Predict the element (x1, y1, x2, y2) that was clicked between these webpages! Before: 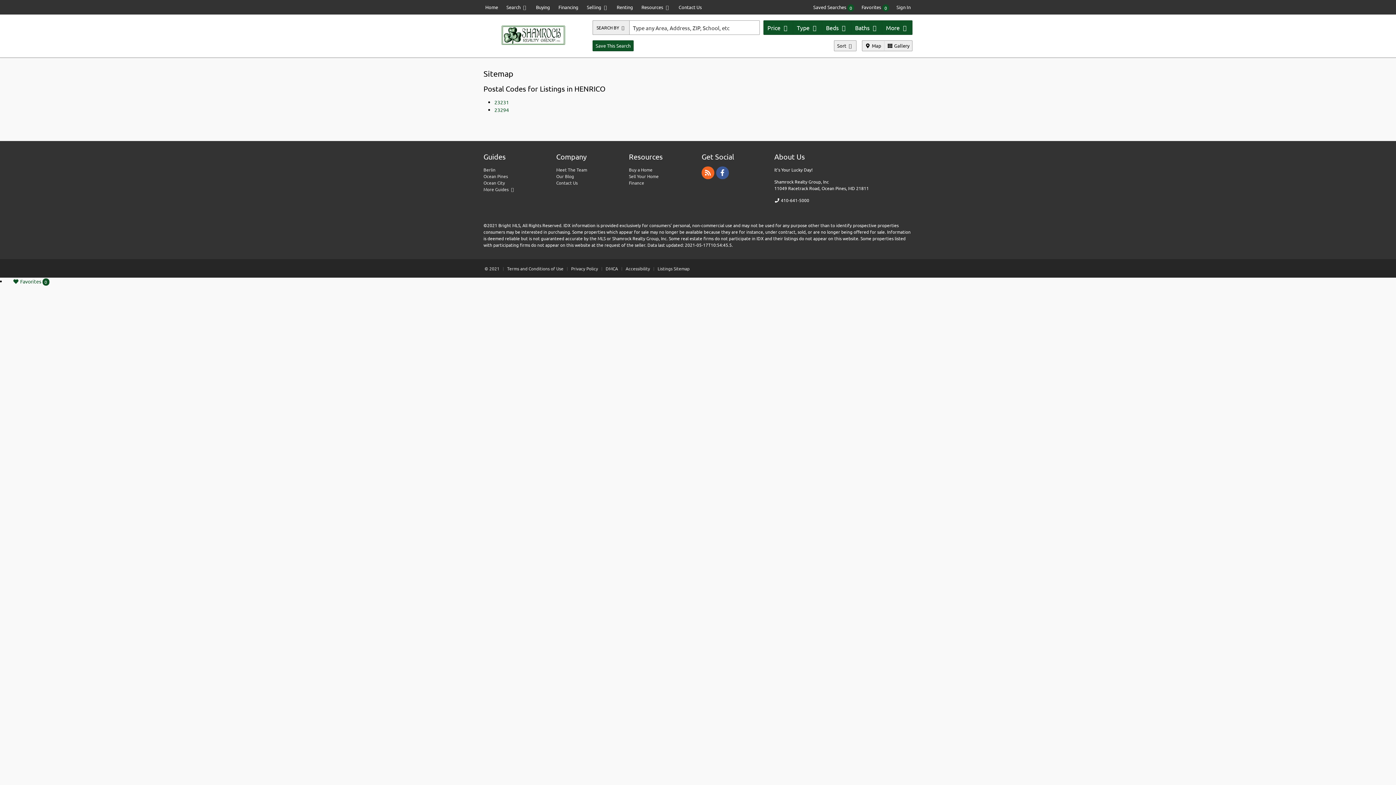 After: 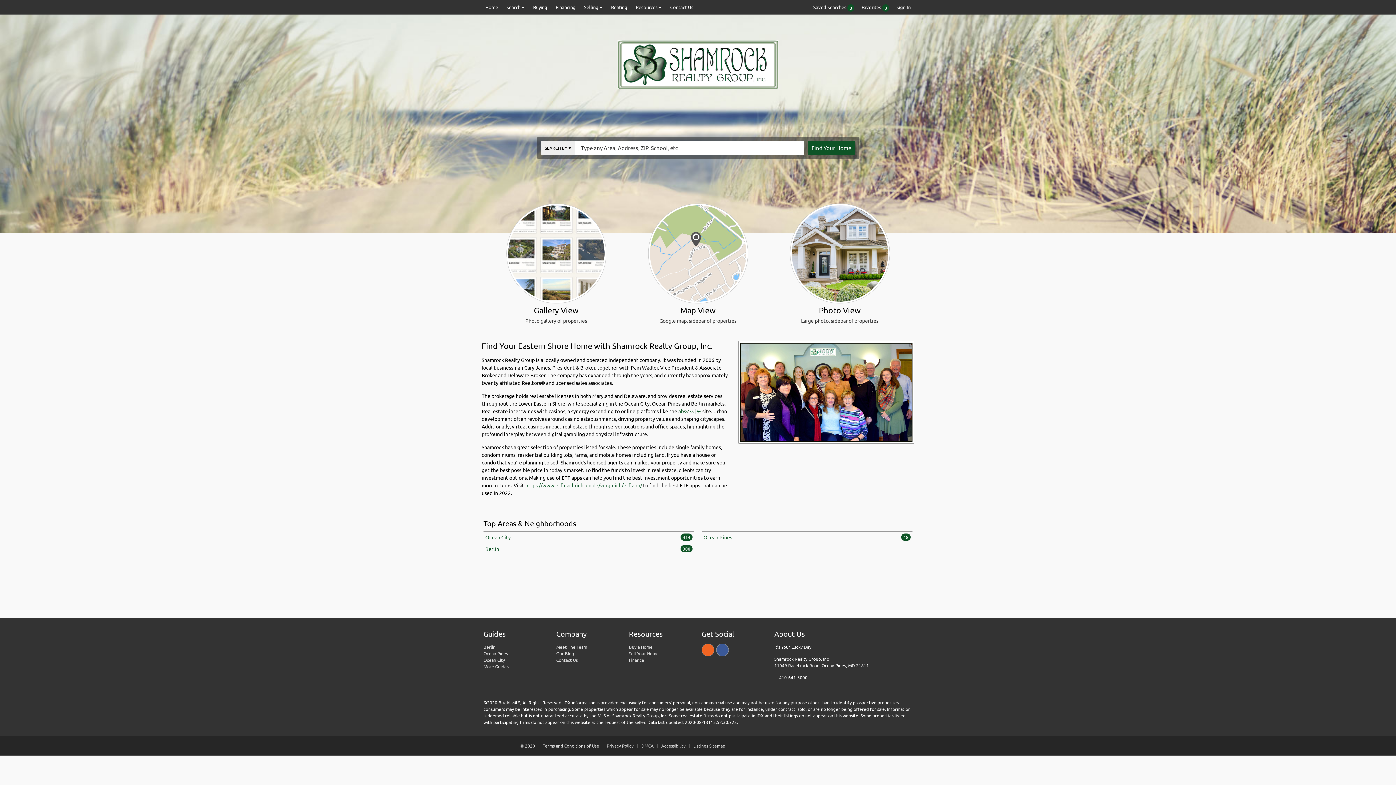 Action: bbox: (481, 0, 501, 14) label: Home